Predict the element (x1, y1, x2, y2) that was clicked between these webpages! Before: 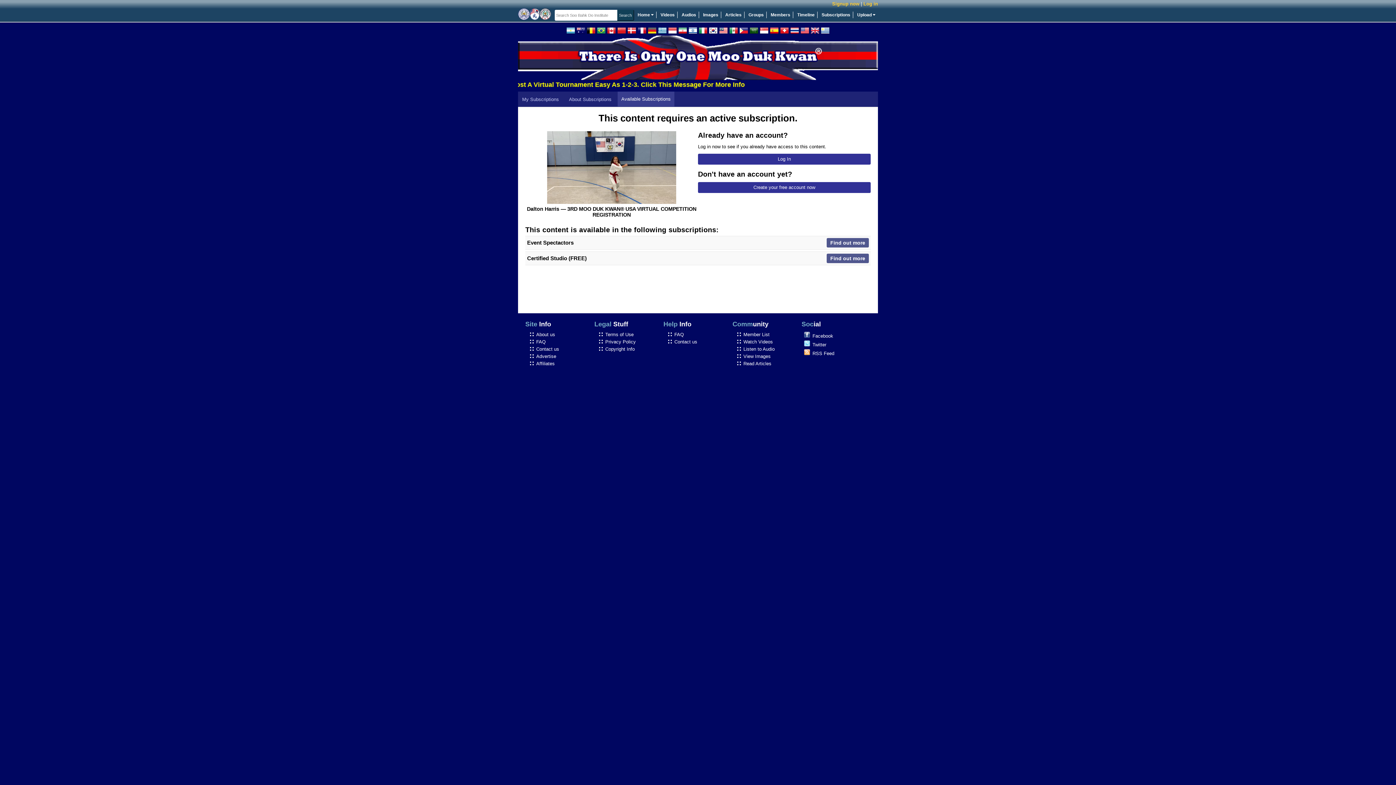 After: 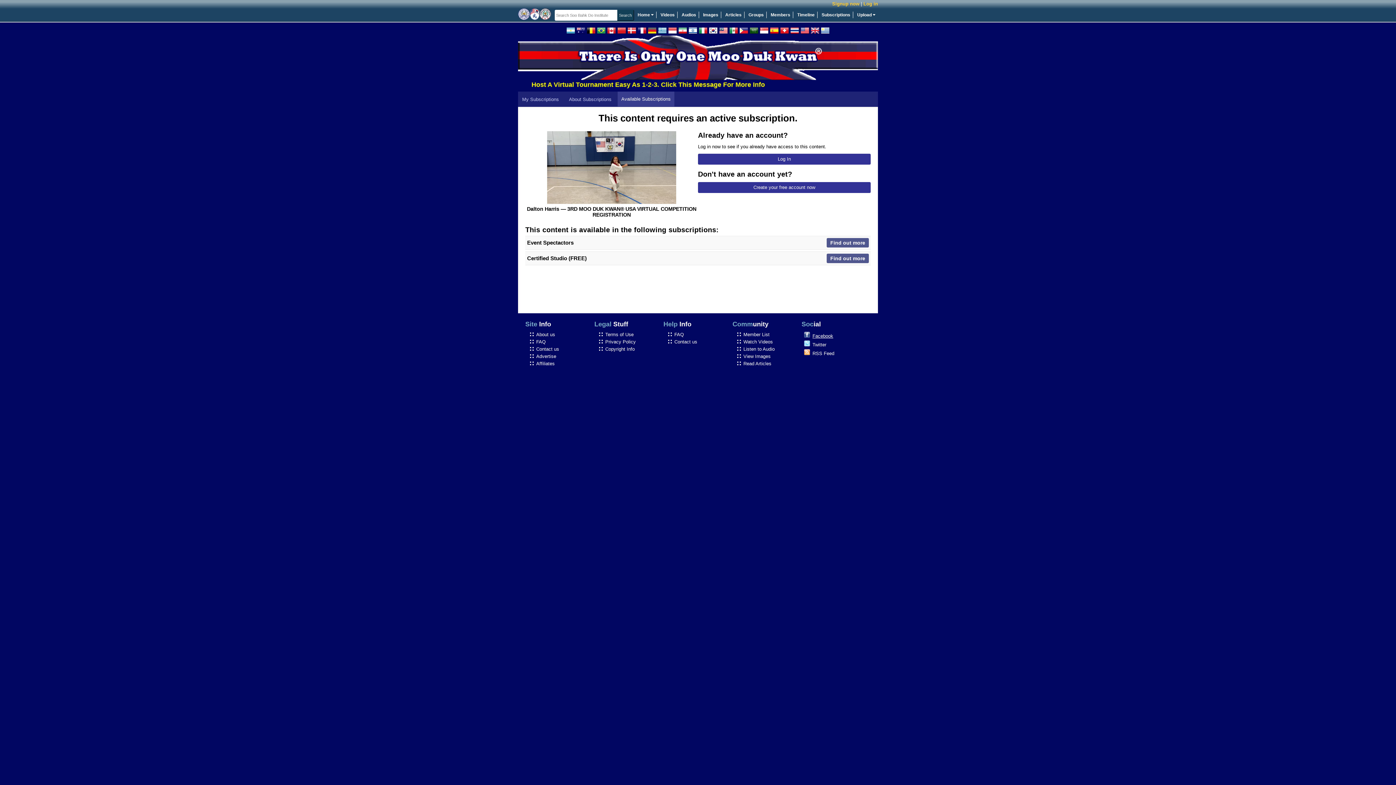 Action: bbox: (812, 333, 833, 338) label: Facebook